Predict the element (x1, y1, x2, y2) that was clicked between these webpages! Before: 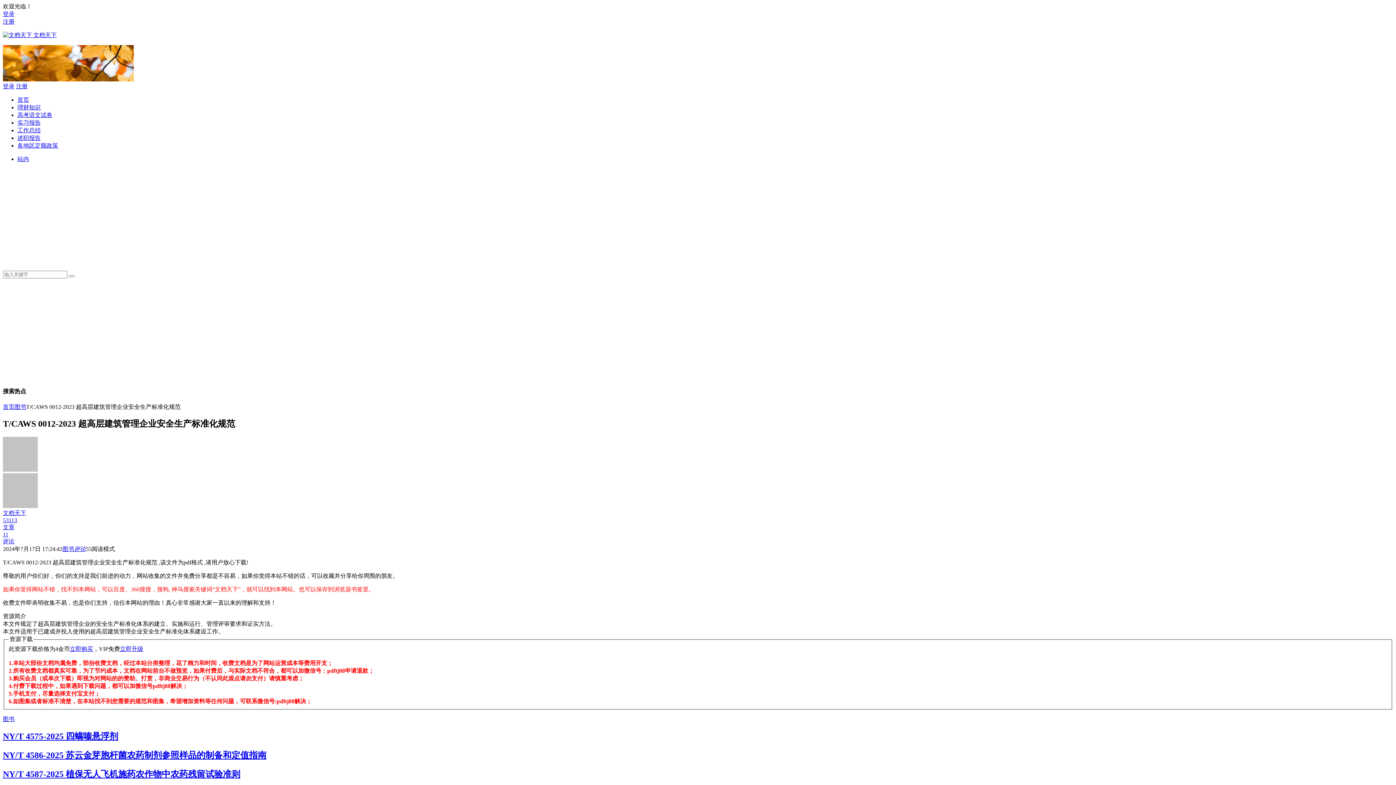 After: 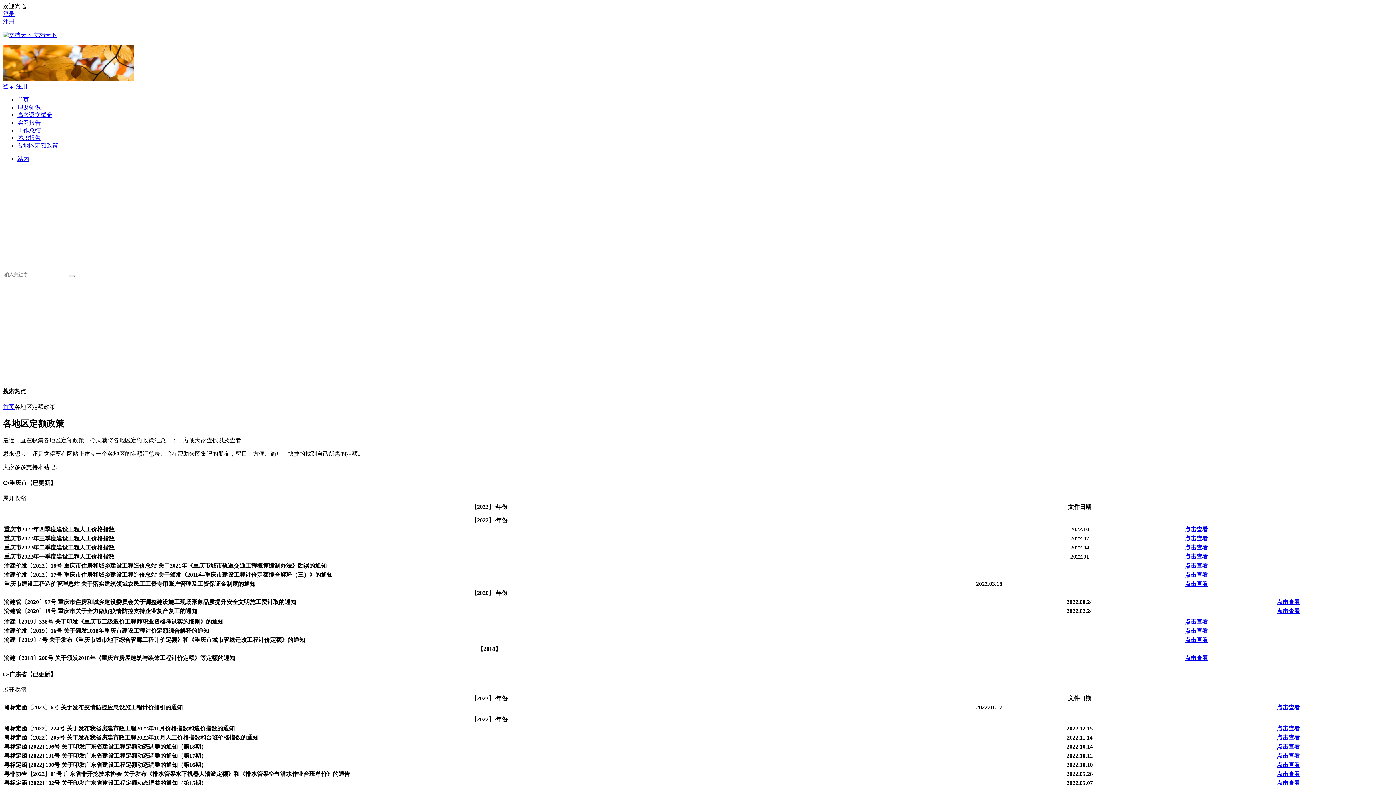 Action: label: 各地区定额政策 bbox: (17, 142, 58, 148)